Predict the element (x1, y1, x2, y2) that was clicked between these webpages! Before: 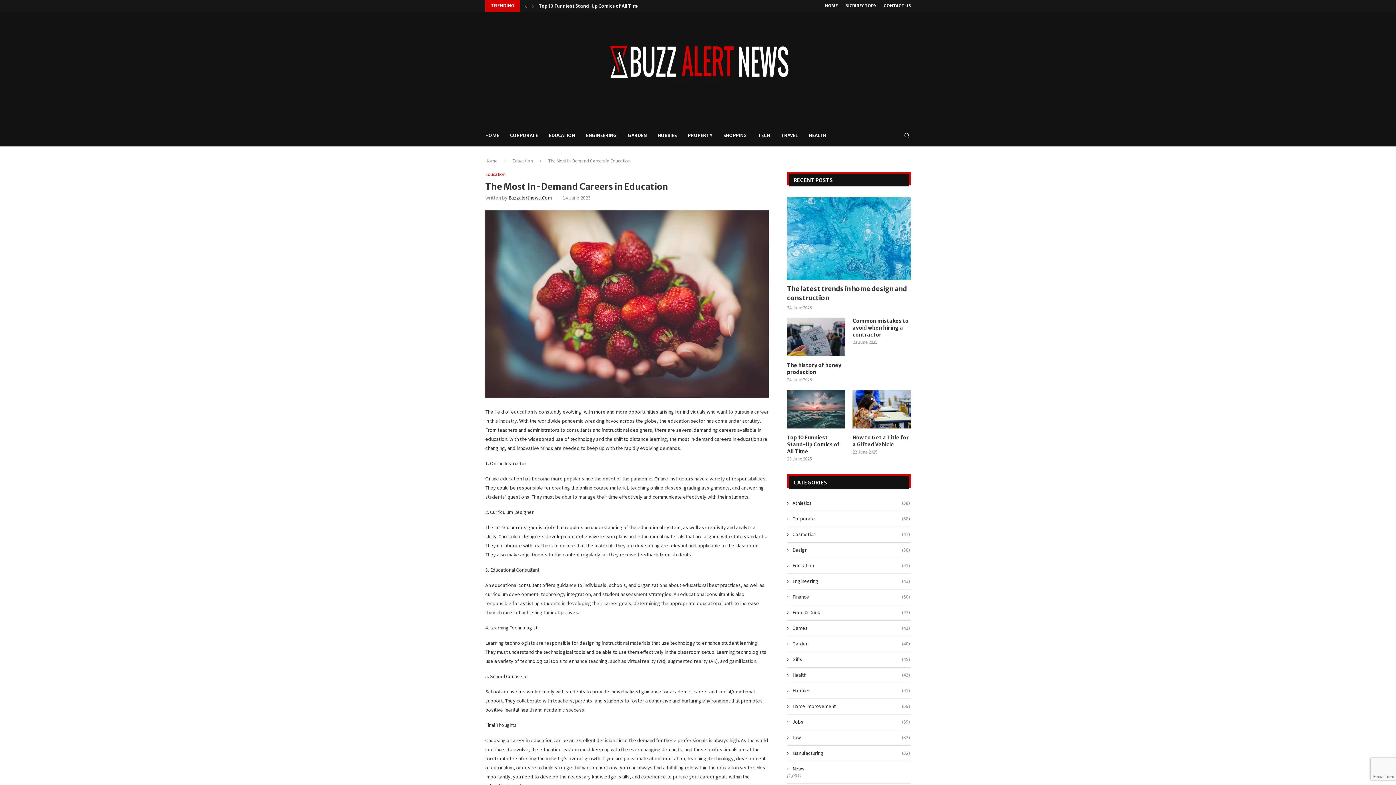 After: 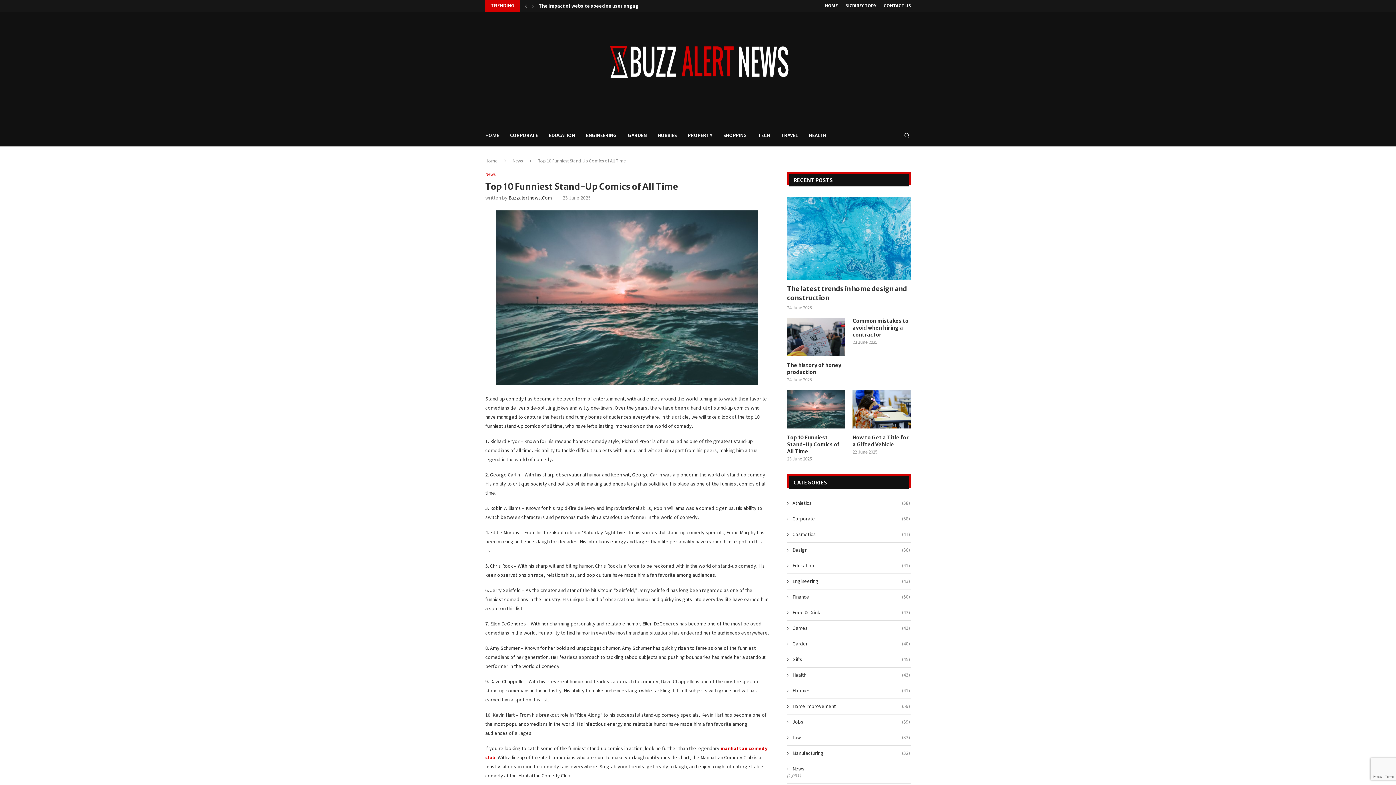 Action: label: Top 10 Funniest Stand-Up Comics of All Time bbox: (787, 434, 845, 455)